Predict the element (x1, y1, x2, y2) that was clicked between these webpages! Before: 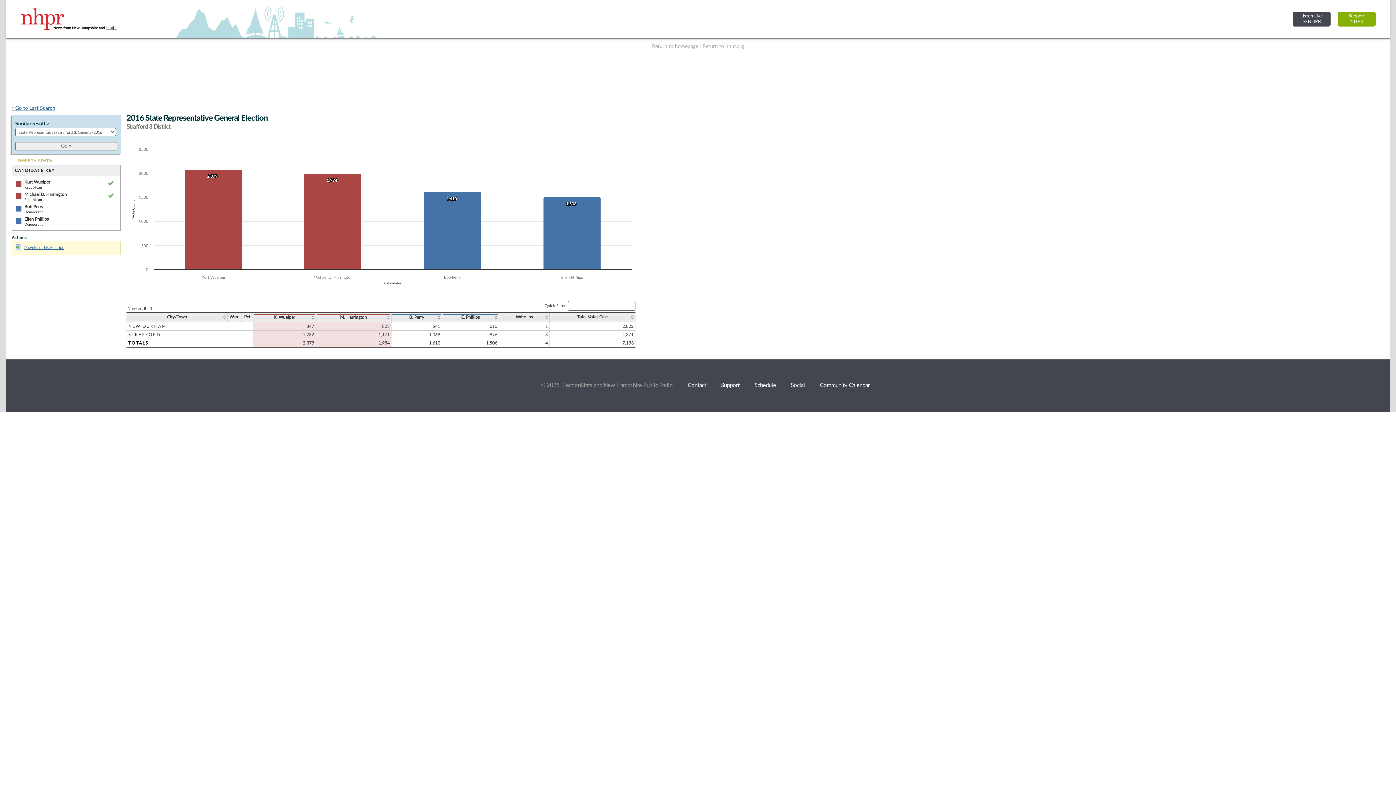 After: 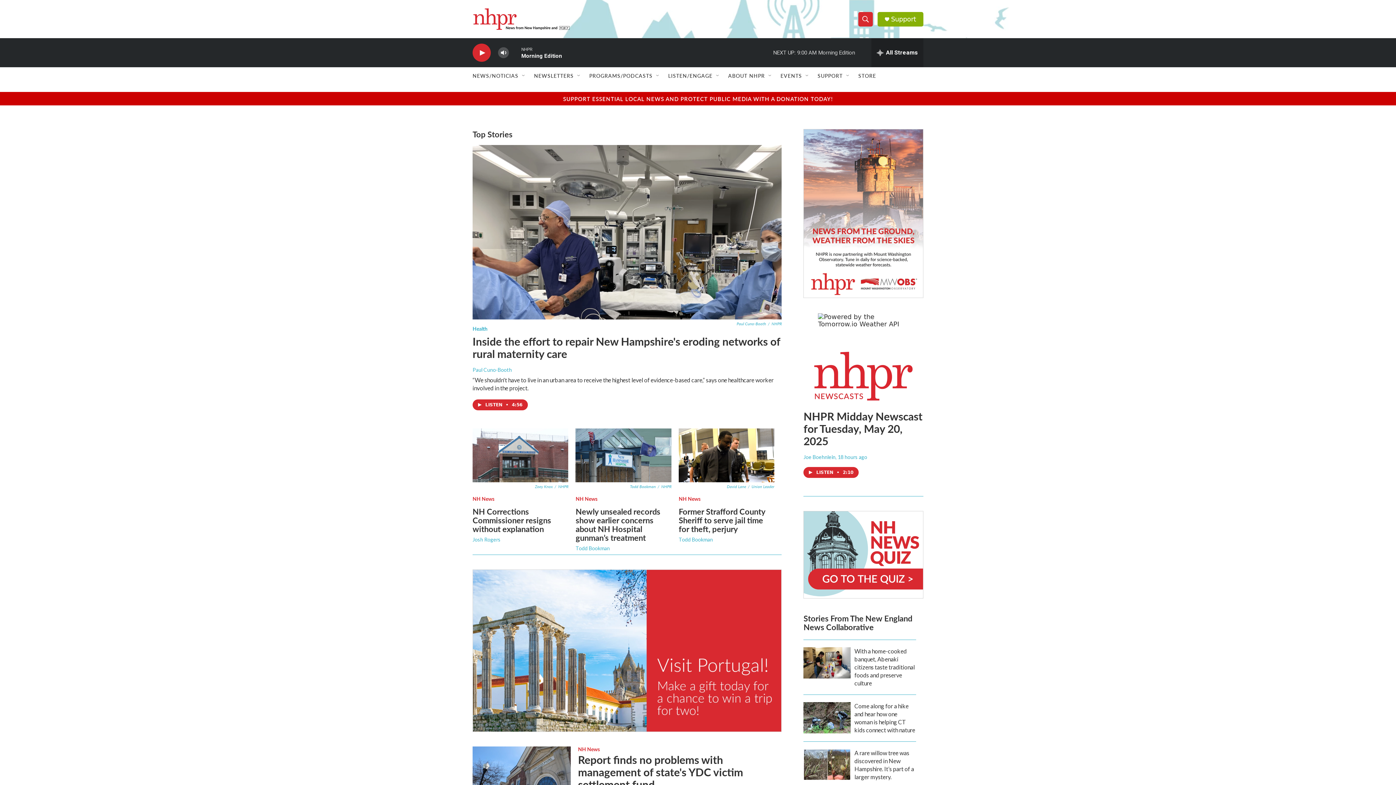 Action: label: Return to nhpr.org bbox: (702, 44, 744, 49)